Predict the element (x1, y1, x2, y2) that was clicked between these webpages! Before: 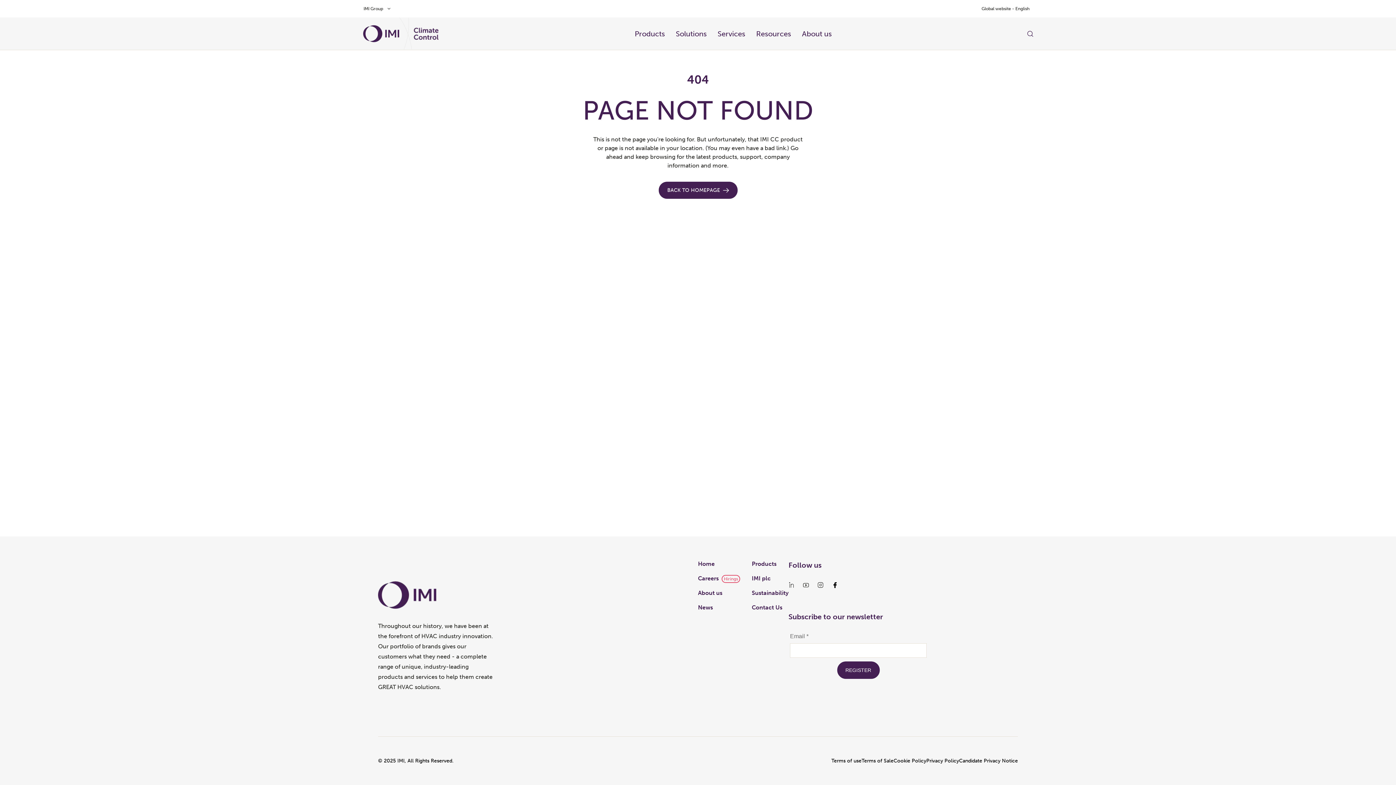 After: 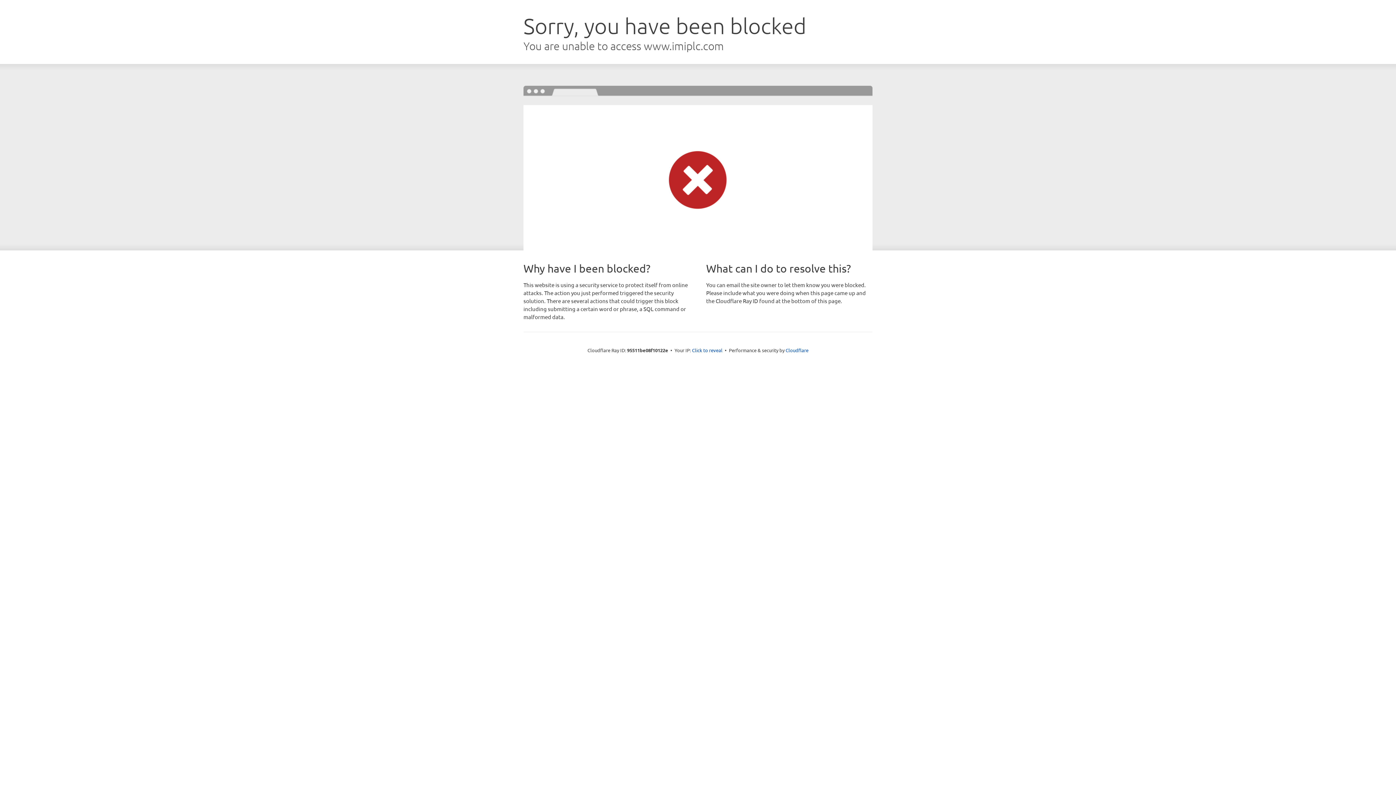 Action: bbox: (959, 757, 1018, 765) label: Candidate Privacy Notice